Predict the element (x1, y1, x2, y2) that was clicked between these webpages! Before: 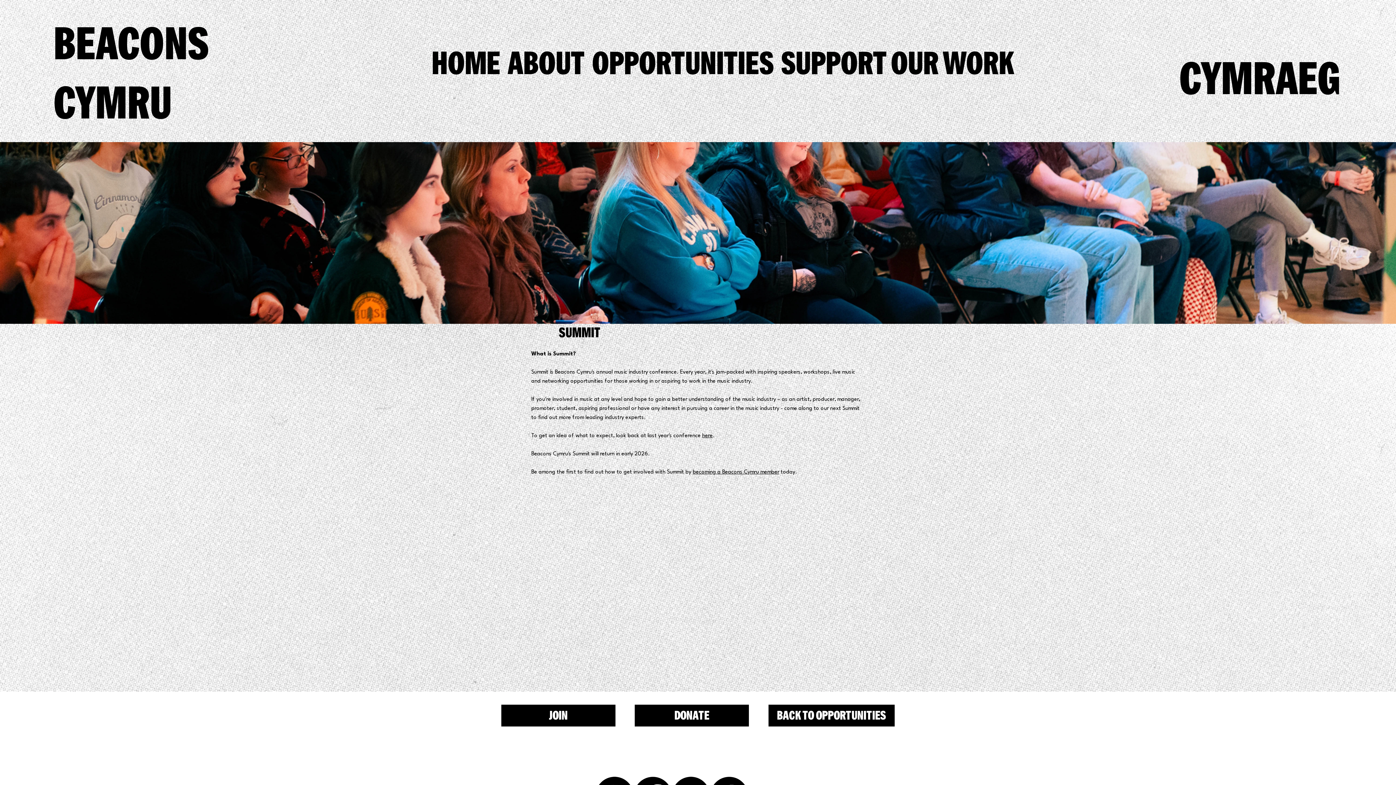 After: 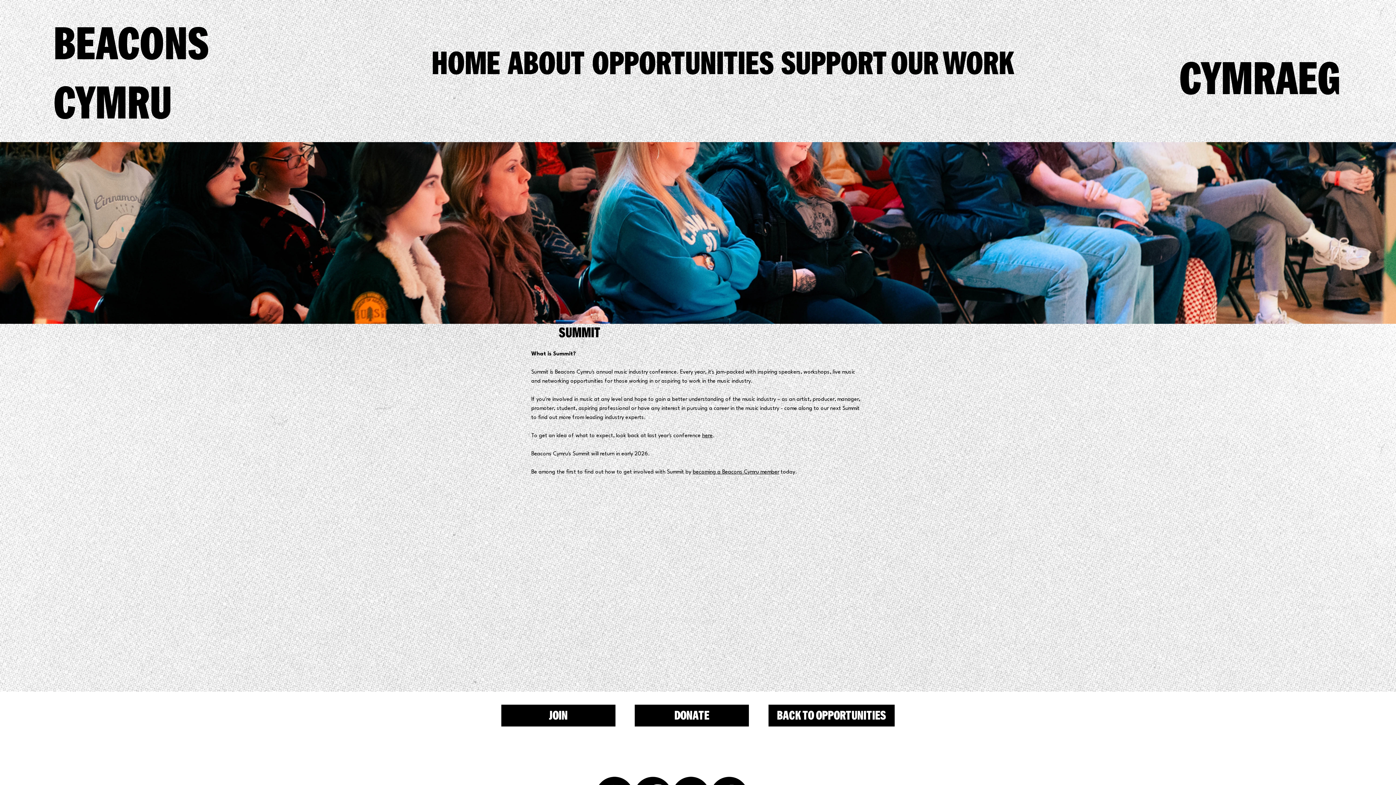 Action: bbox: (702, 433, 712, 439) label: here